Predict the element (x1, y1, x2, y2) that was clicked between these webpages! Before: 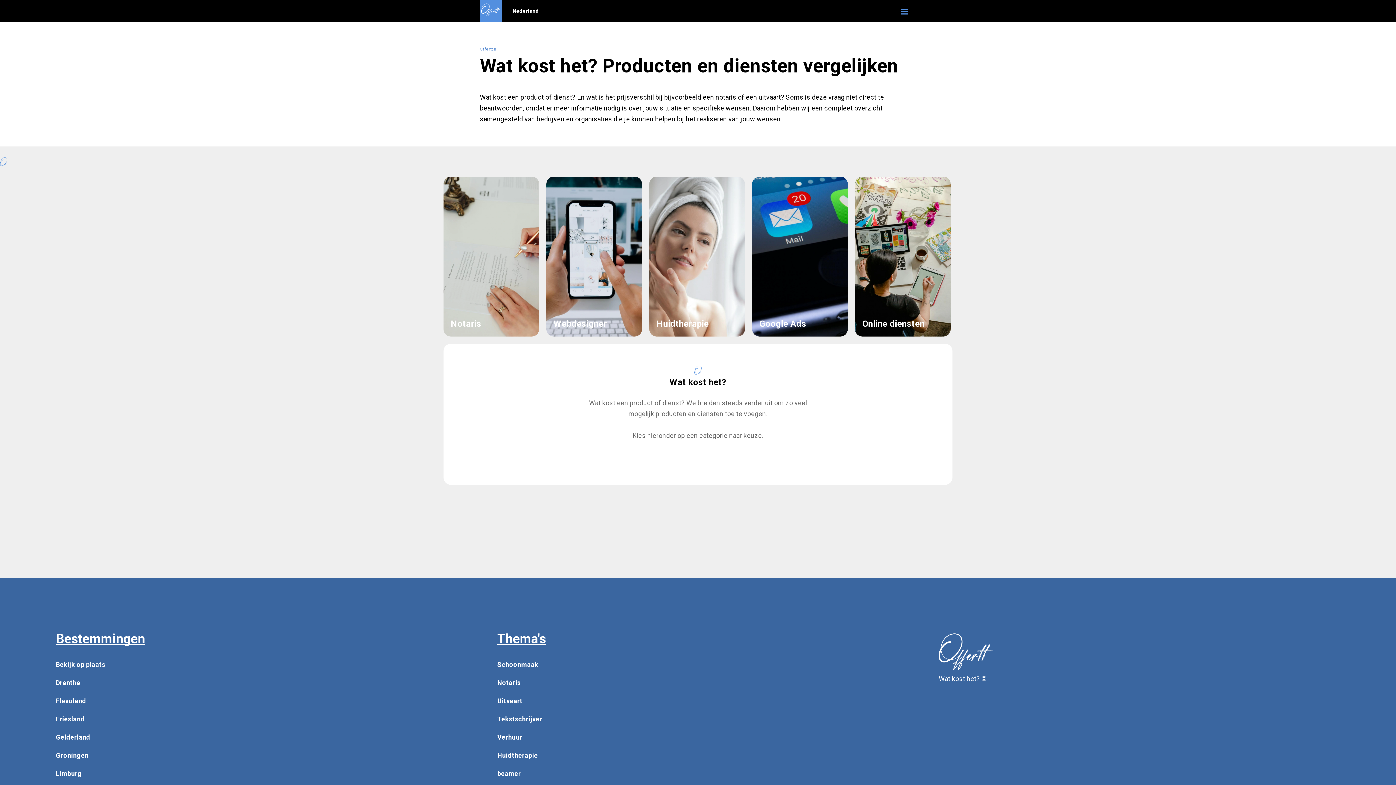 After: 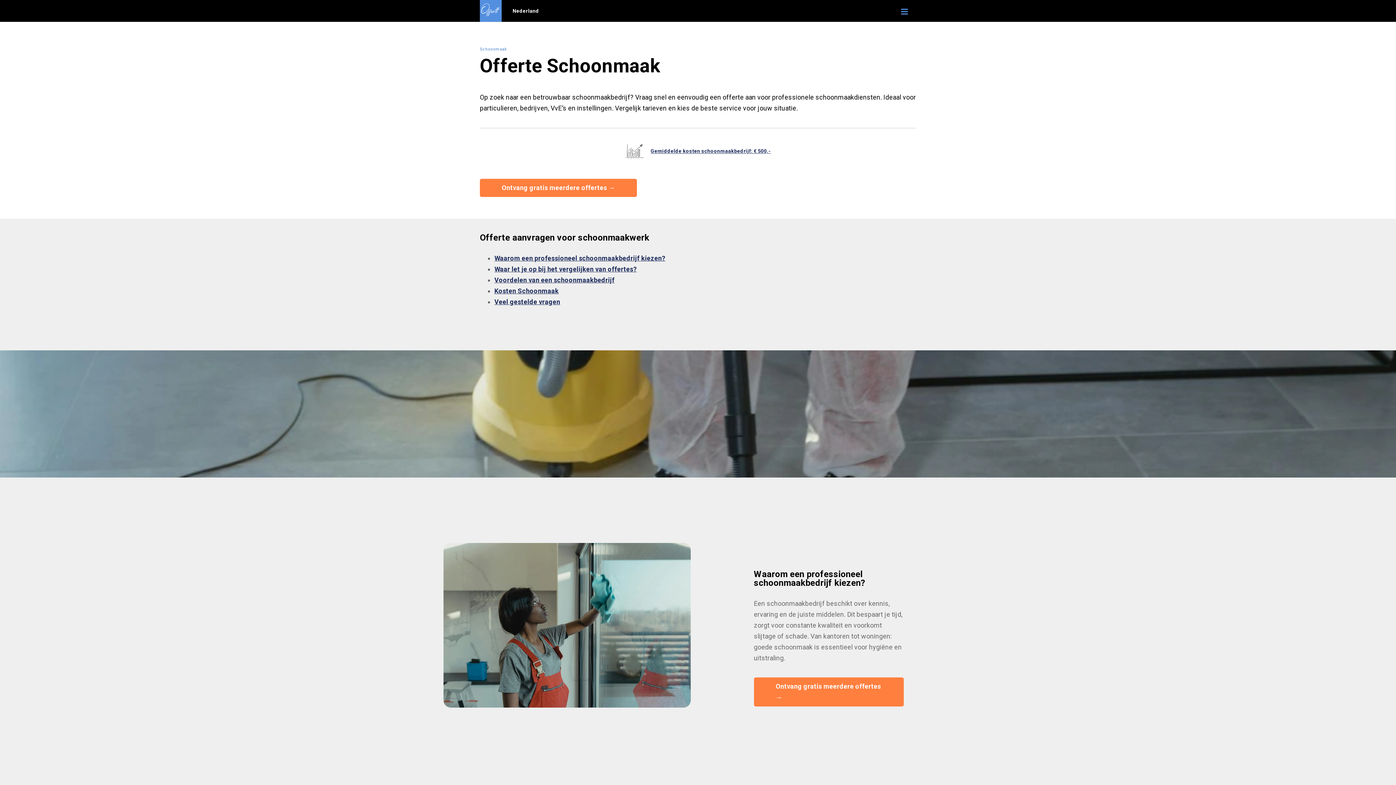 Action: label: Schoonmaak bbox: (497, 659, 885, 670)